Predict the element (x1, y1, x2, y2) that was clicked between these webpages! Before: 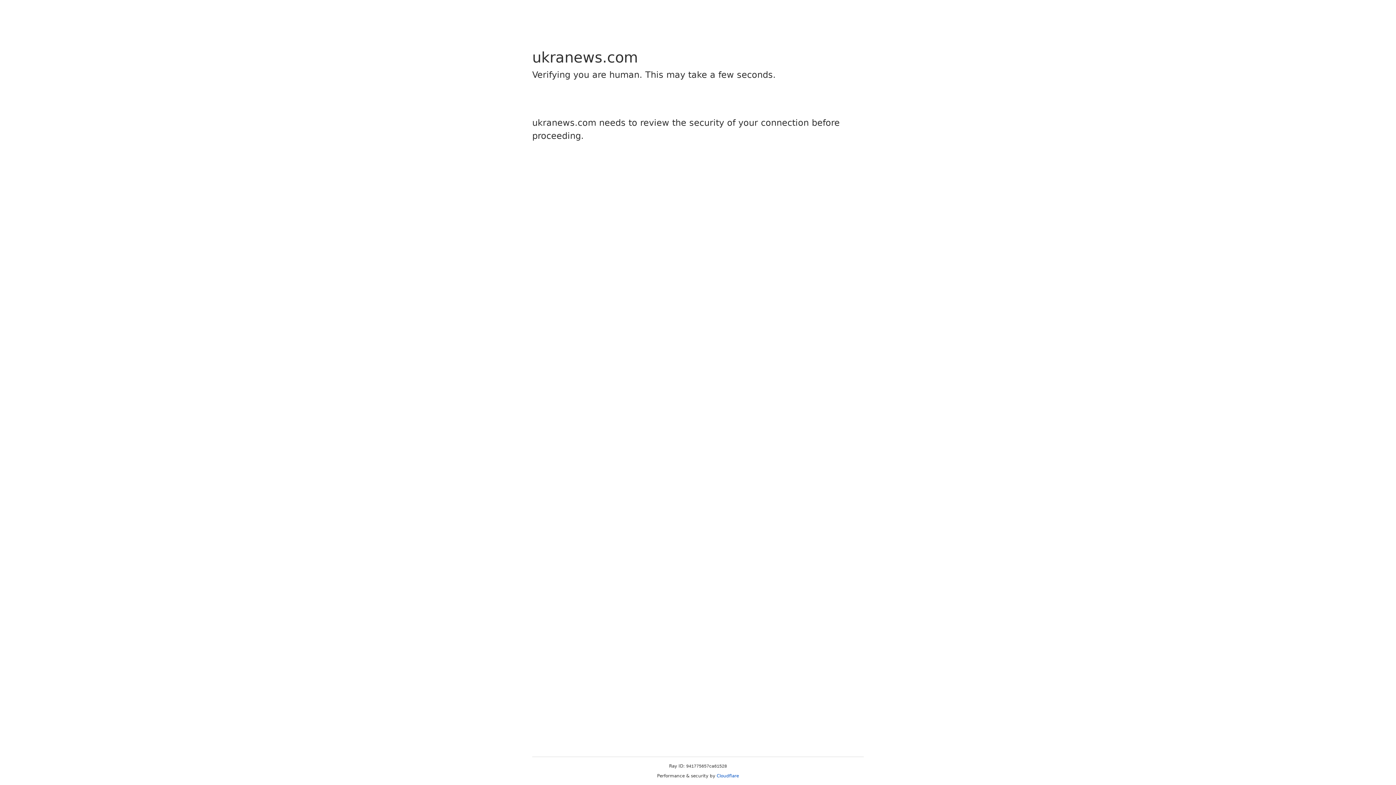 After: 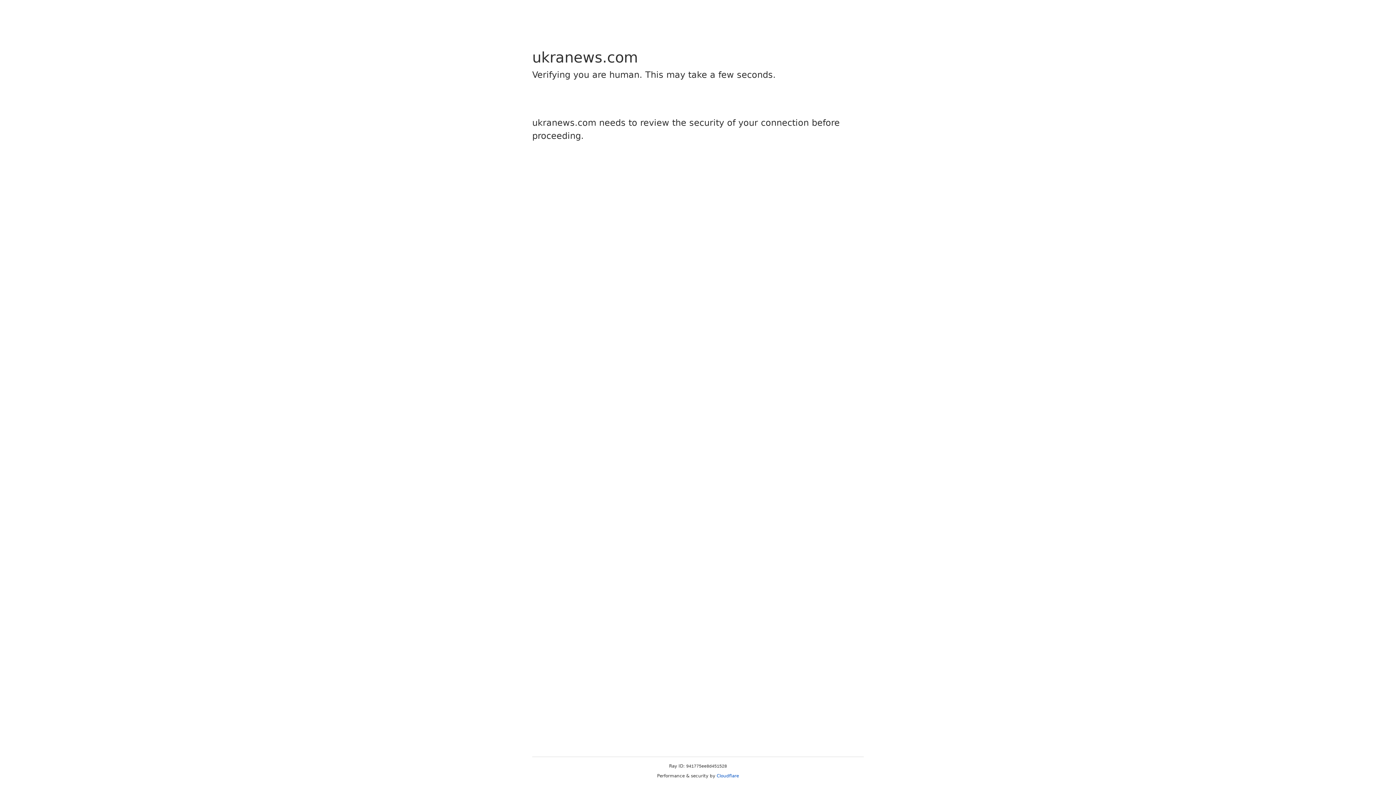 Action: bbox: (716, 773, 739, 778) label: Cloudflare